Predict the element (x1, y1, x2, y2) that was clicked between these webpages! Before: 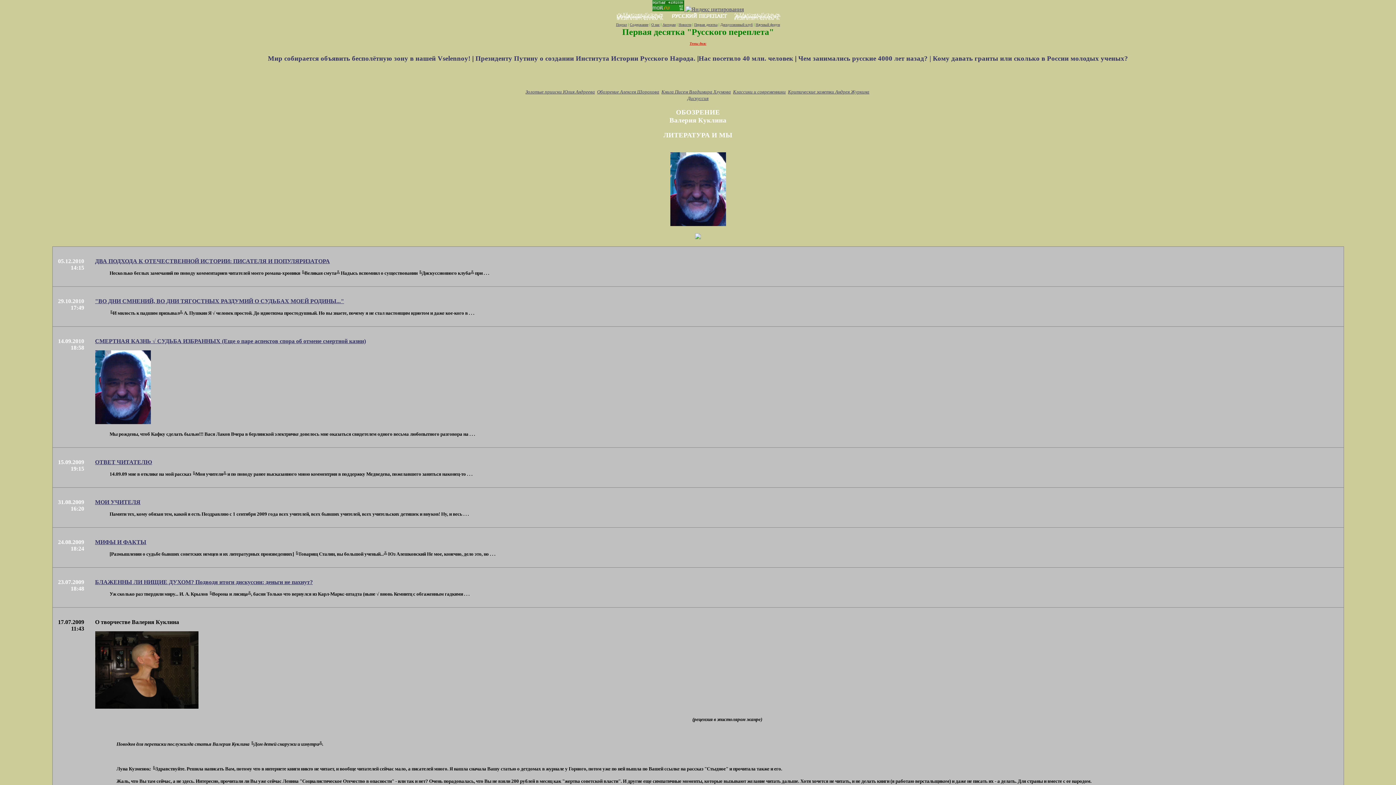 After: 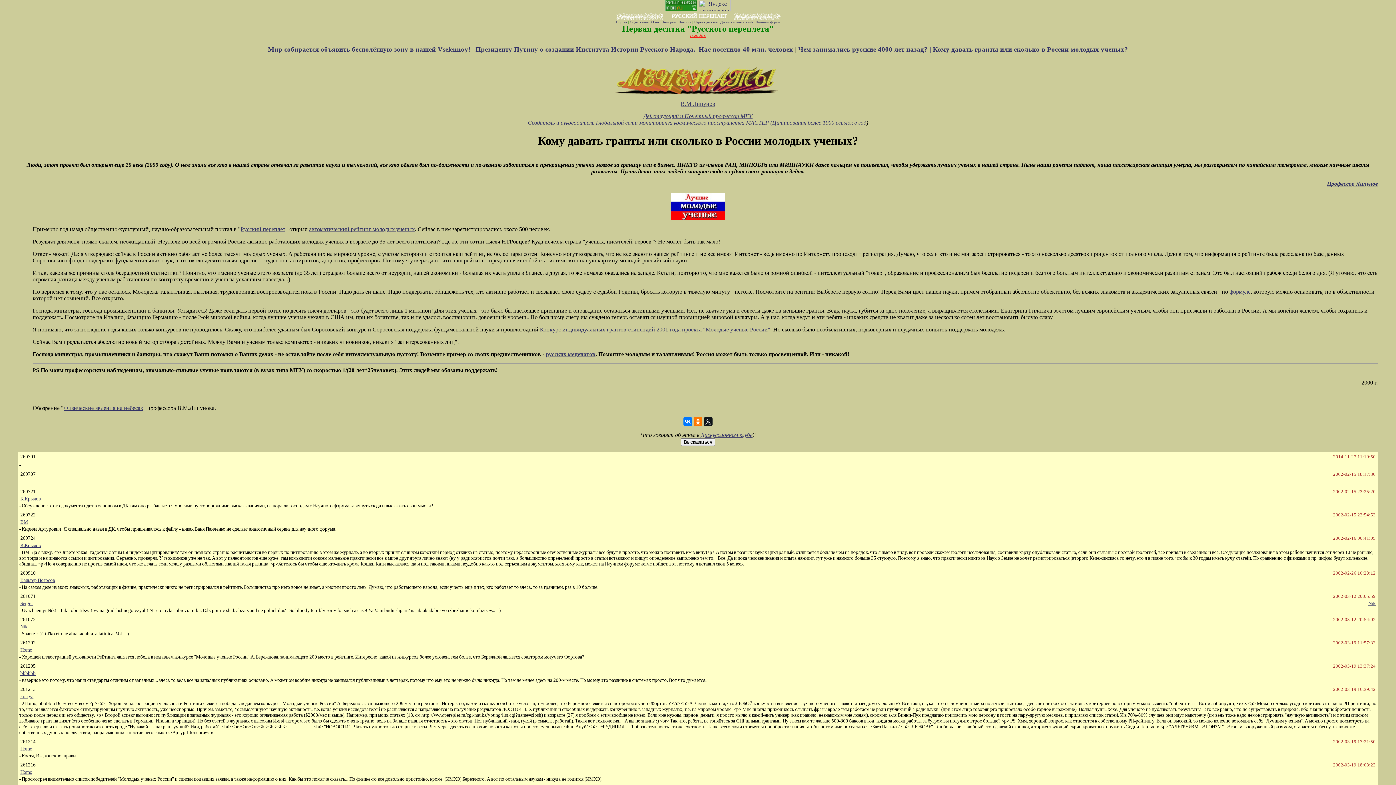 Action: label: Кому давать гранты или сколько в России молодых ученых? bbox: (933, 54, 1128, 62)